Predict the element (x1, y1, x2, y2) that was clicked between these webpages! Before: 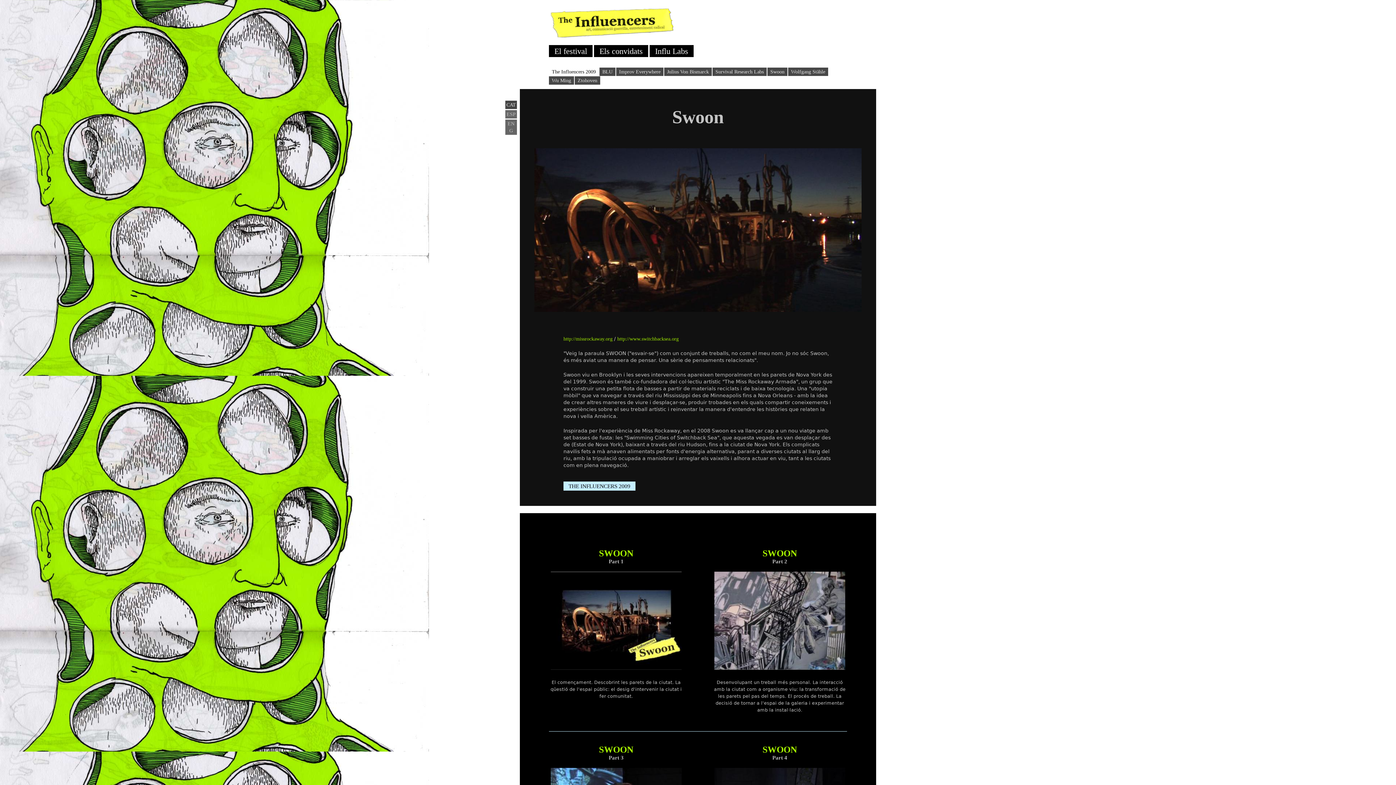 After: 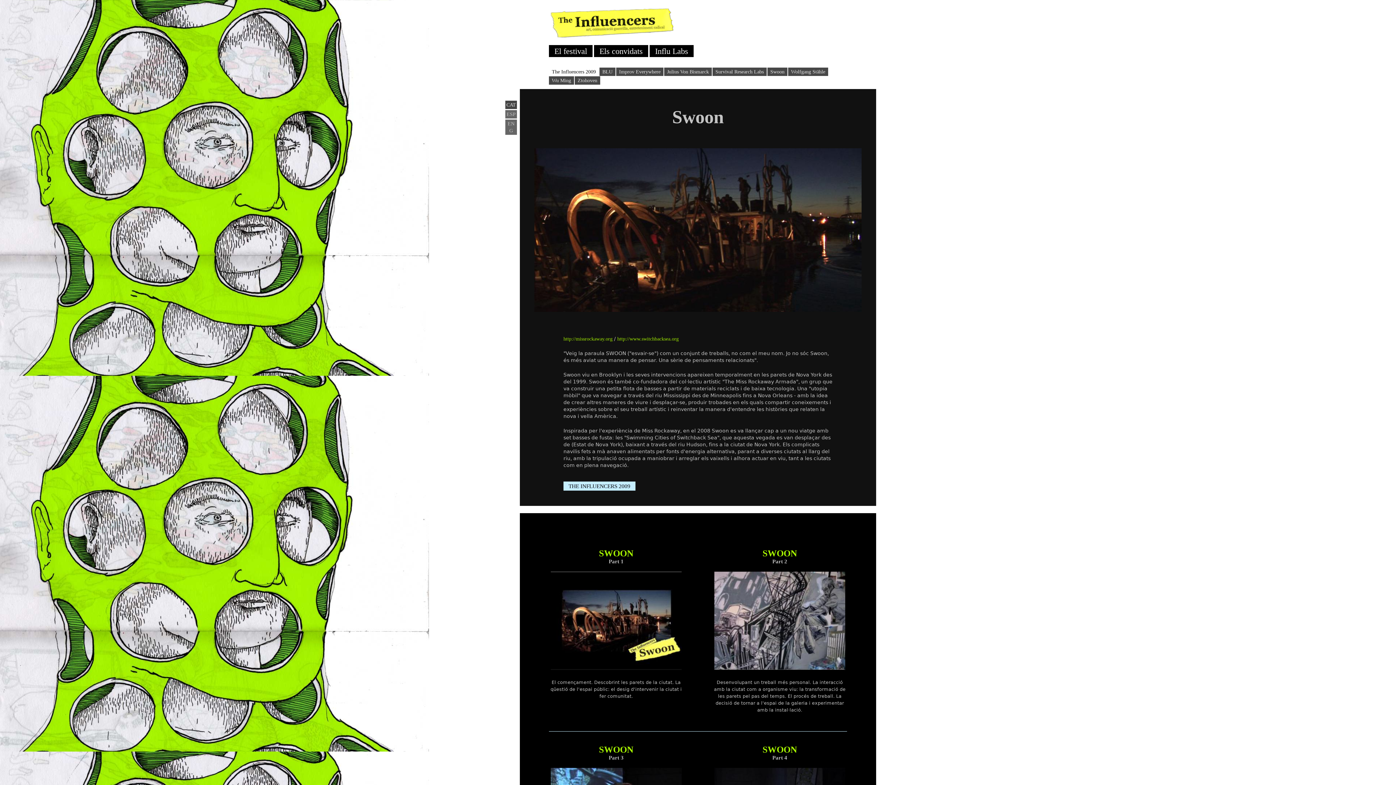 Action: bbox: (767, 67, 787, 76) label: Swoon